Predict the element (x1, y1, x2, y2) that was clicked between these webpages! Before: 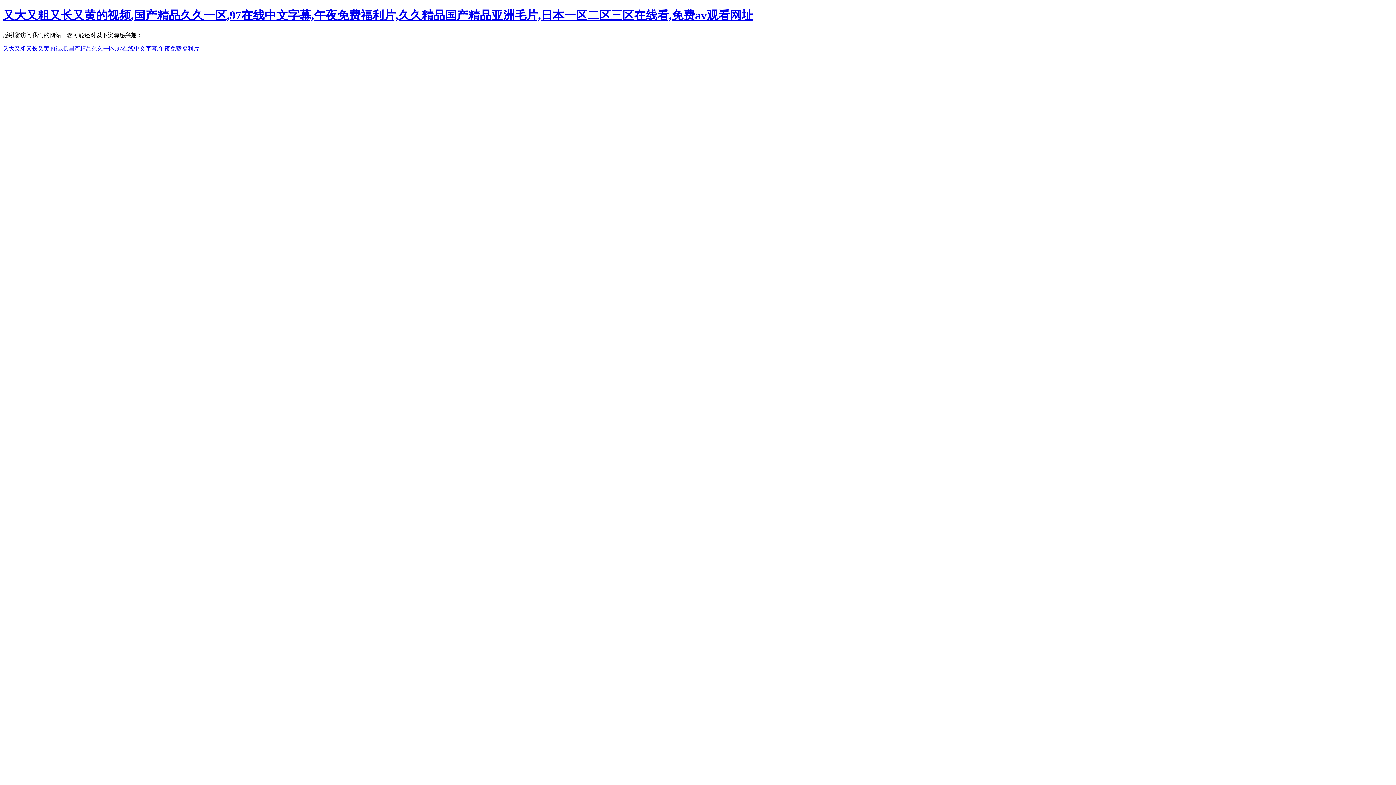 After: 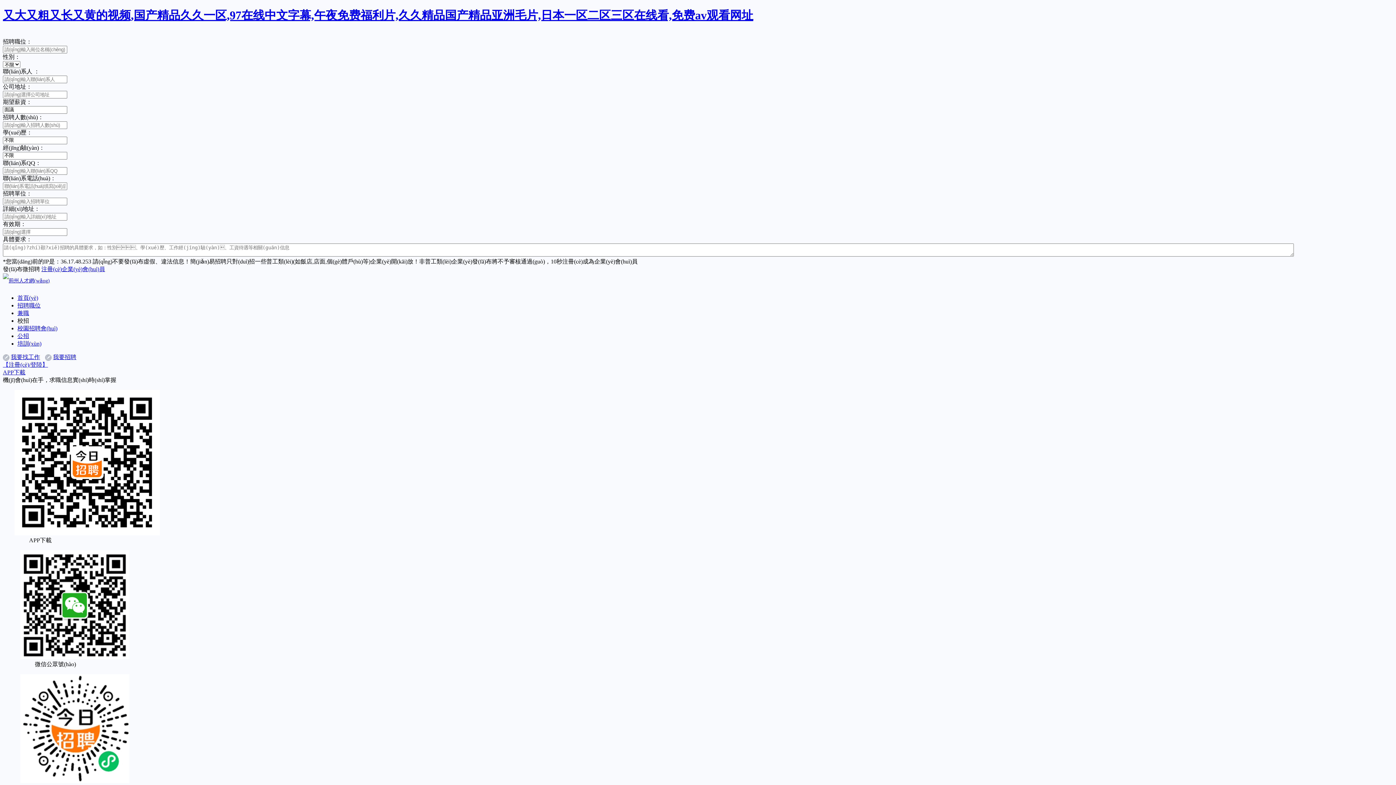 Action: label: 又大又粗又长又黄的视频,国产精品久久一区,97在线中文字幕,午夜免费福利片 bbox: (2, 45, 199, 51)